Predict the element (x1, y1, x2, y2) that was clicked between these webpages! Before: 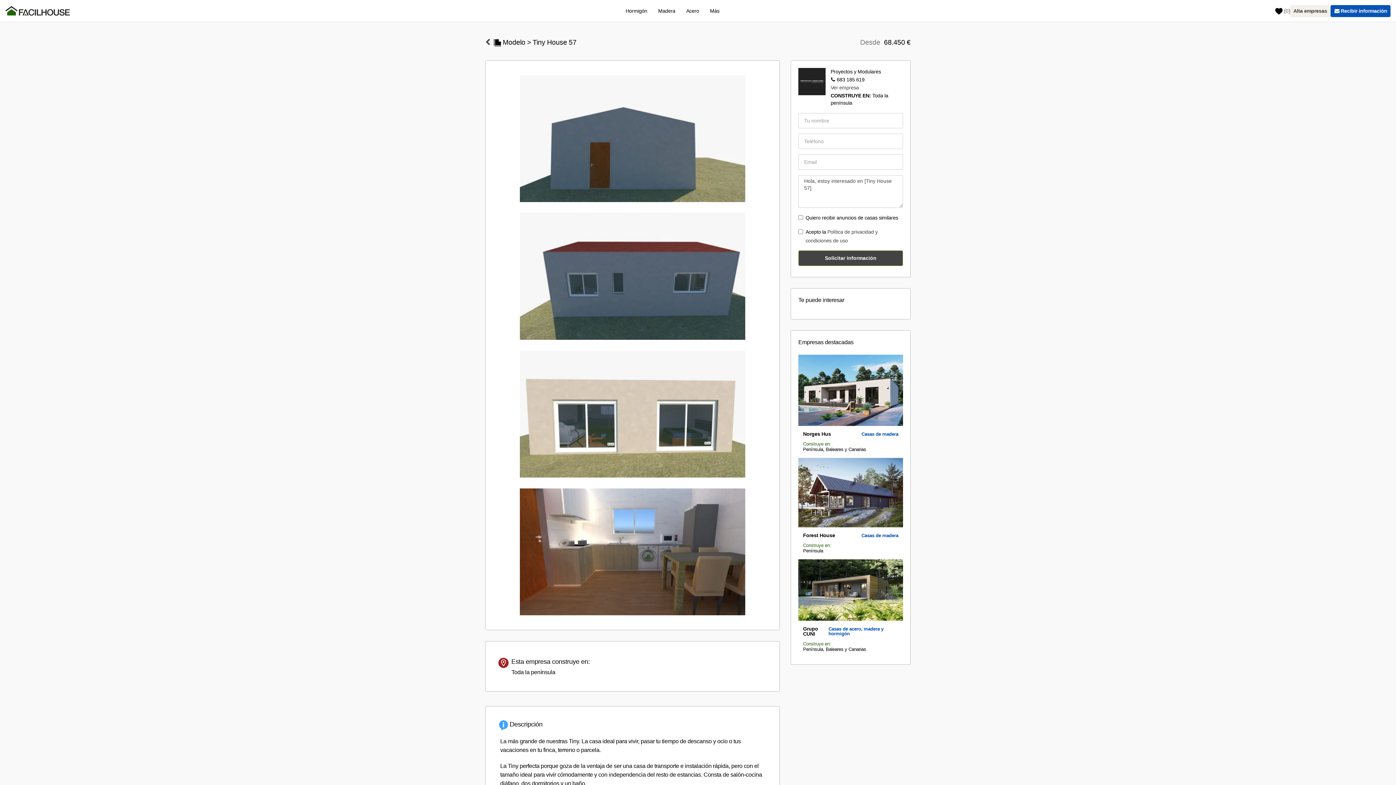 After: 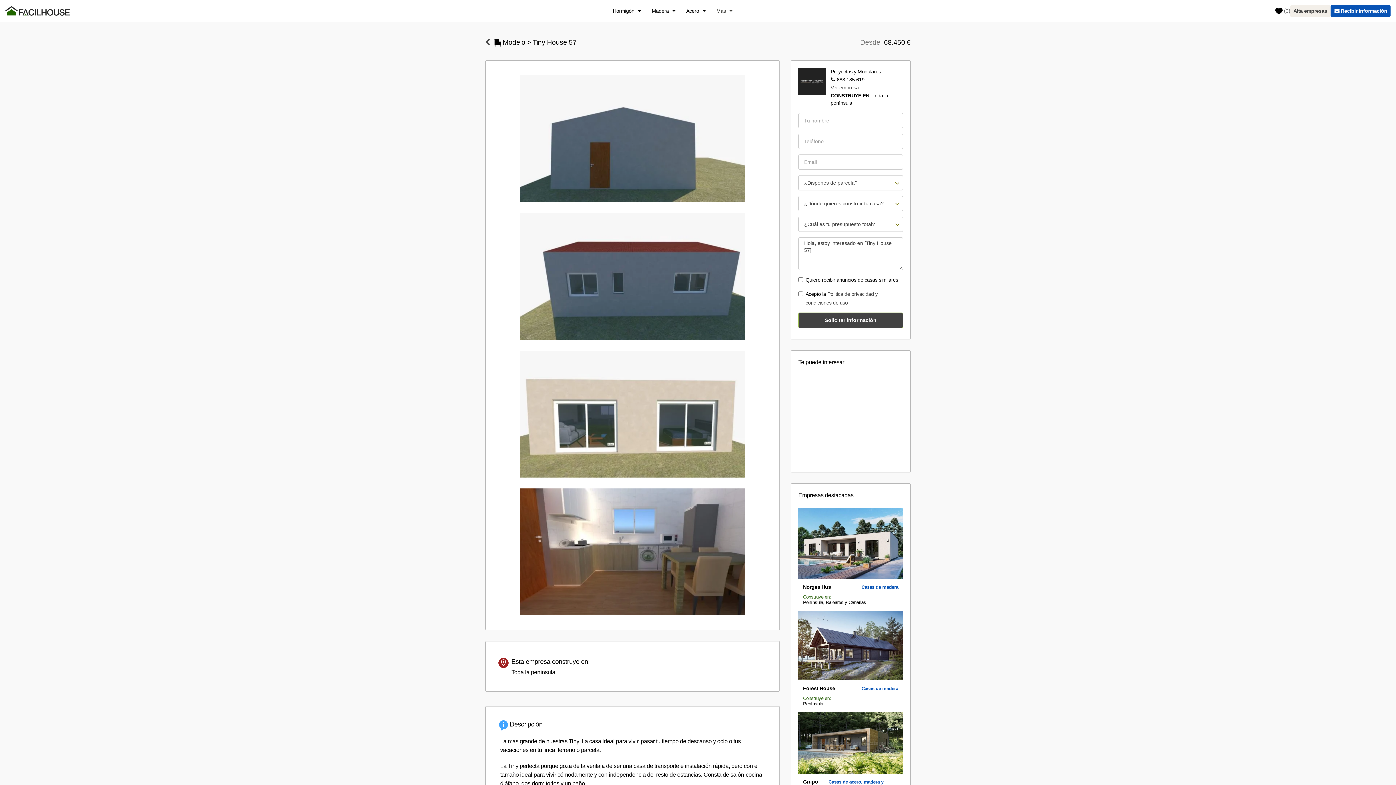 Action: bbox: (704, 0, 725, 21) label: Más